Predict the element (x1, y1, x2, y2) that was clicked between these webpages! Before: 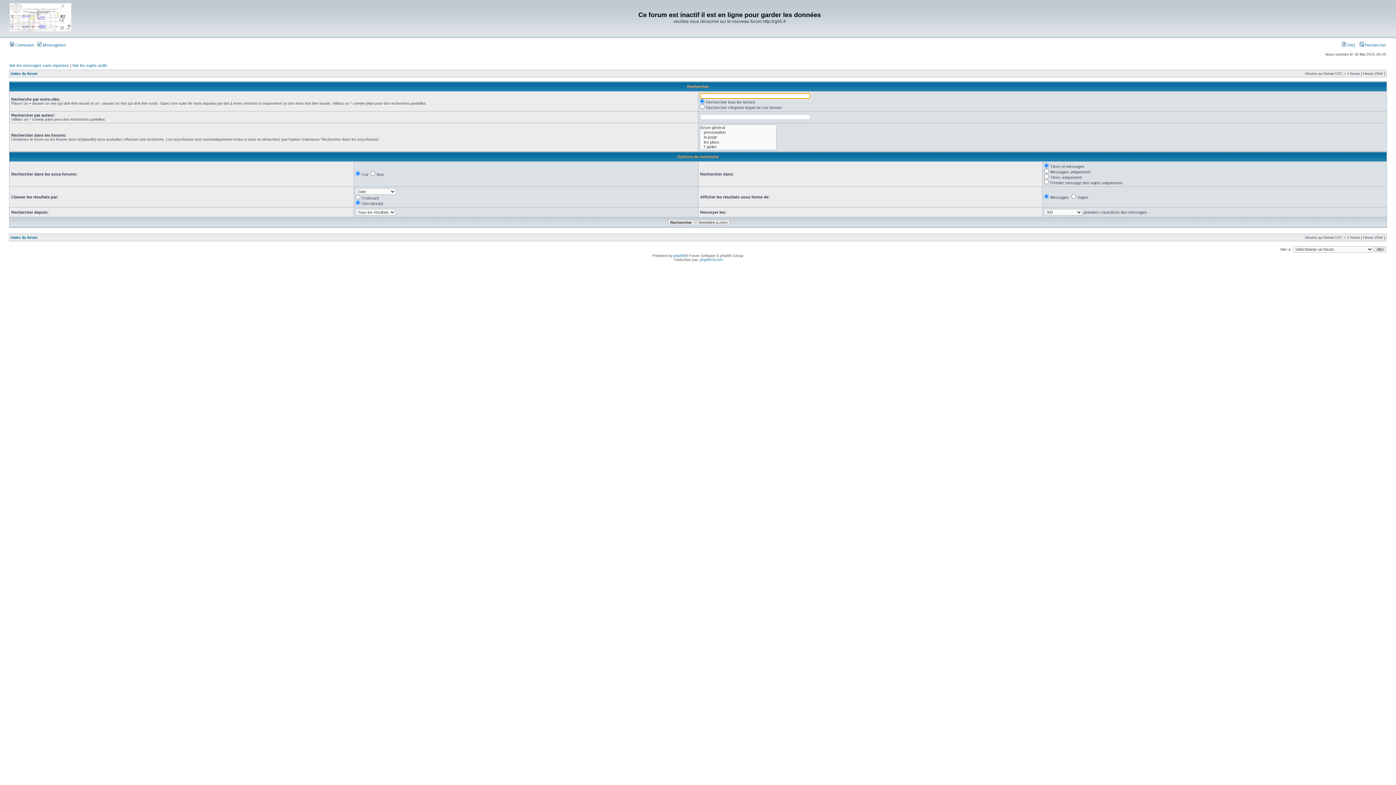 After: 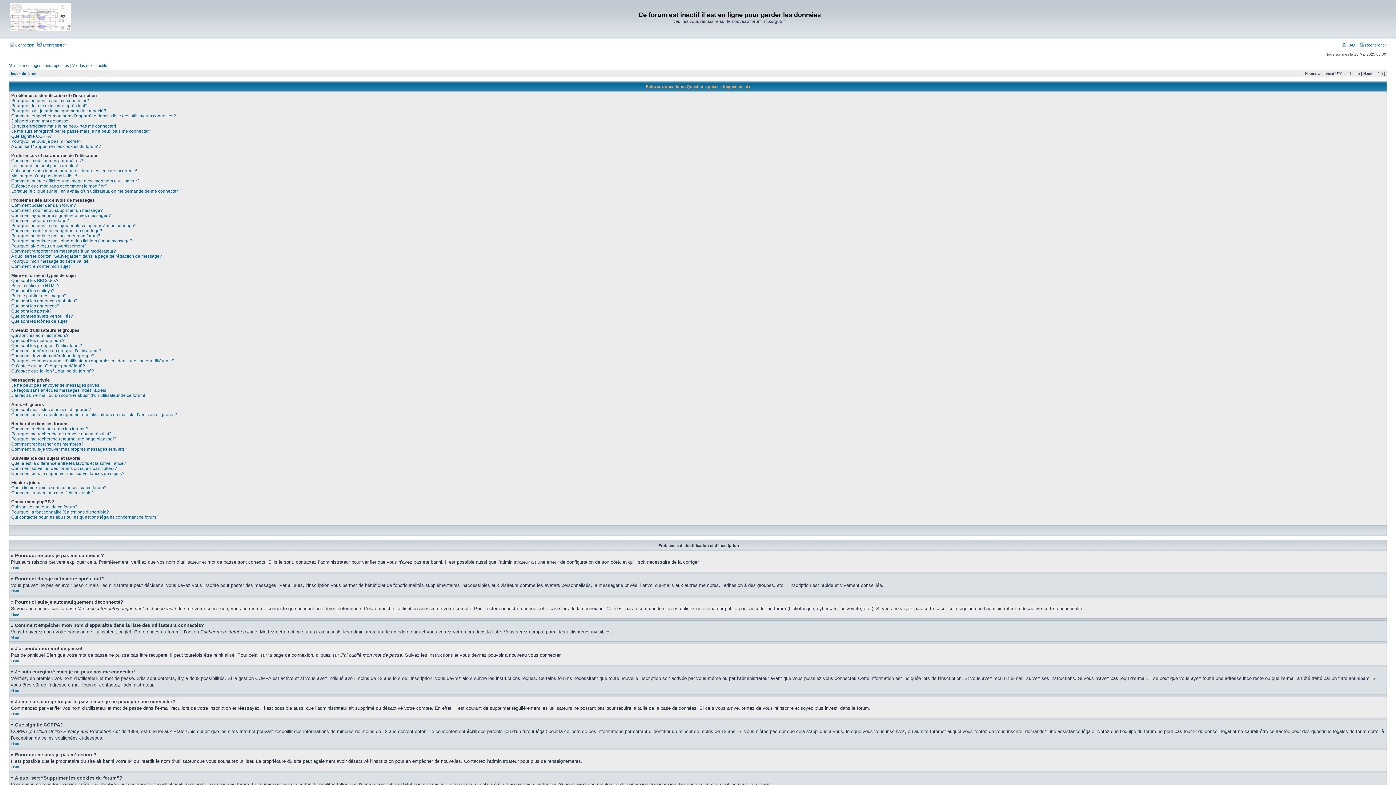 Action: label:  FAQ bbox: (1342, 42, 1355, 47)